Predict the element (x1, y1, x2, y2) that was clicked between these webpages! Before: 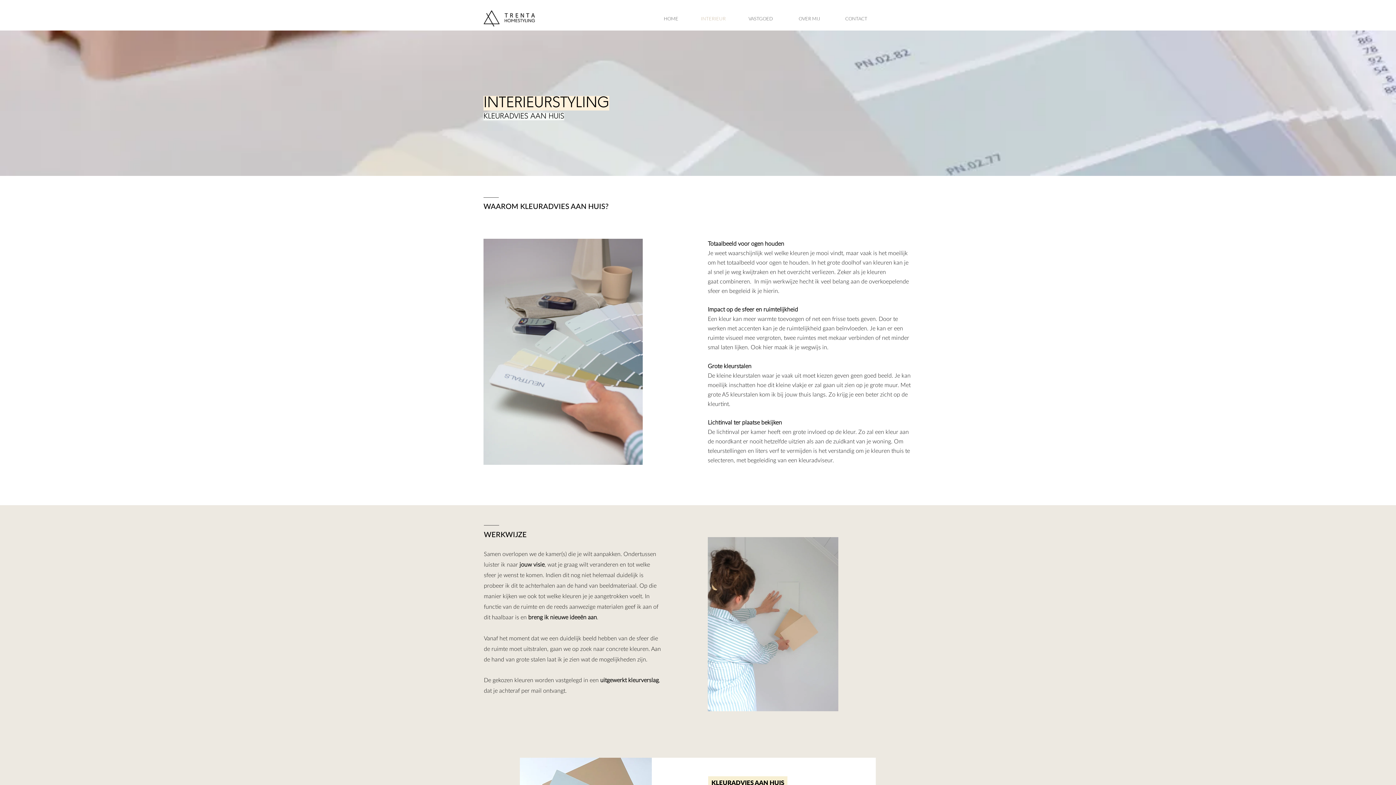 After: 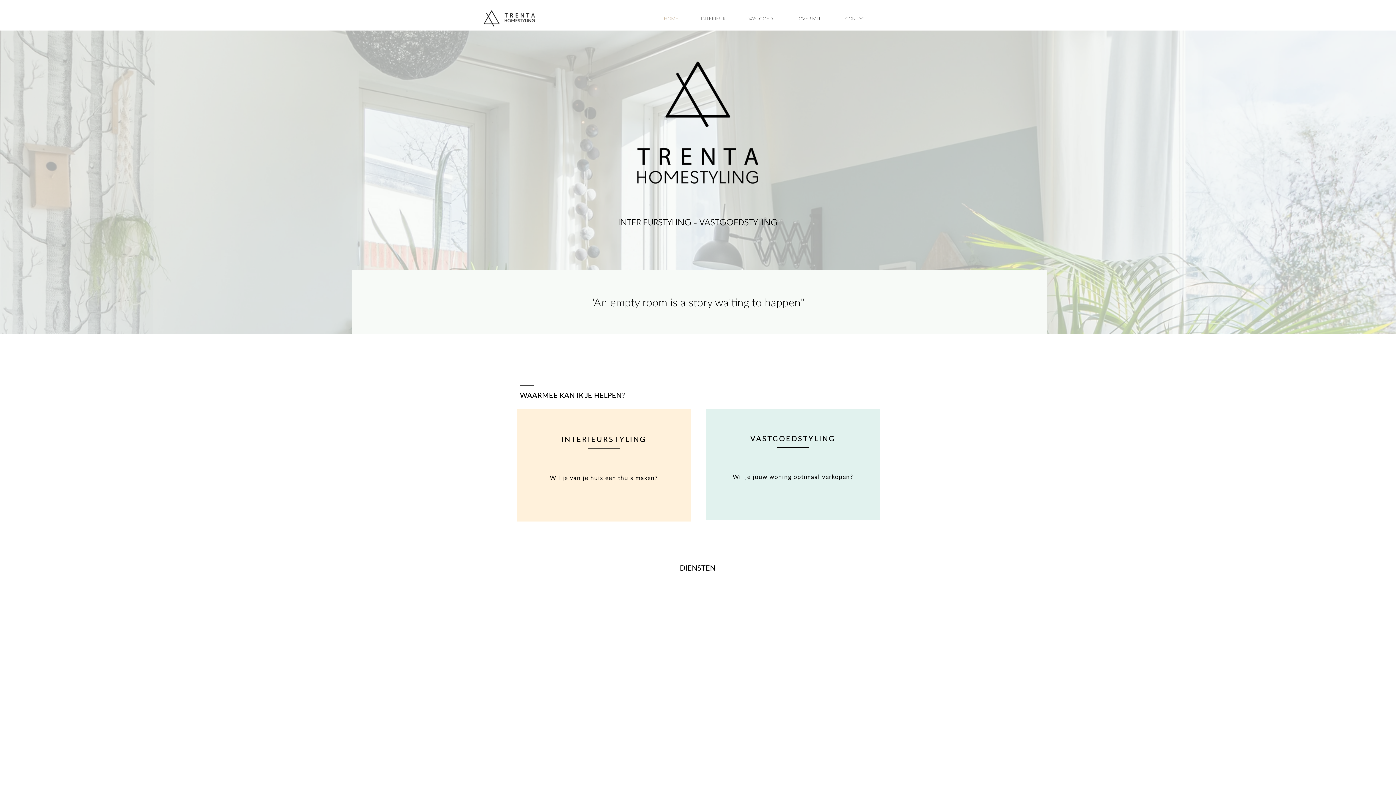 Action: bbox: (496, 9, 542, 25)